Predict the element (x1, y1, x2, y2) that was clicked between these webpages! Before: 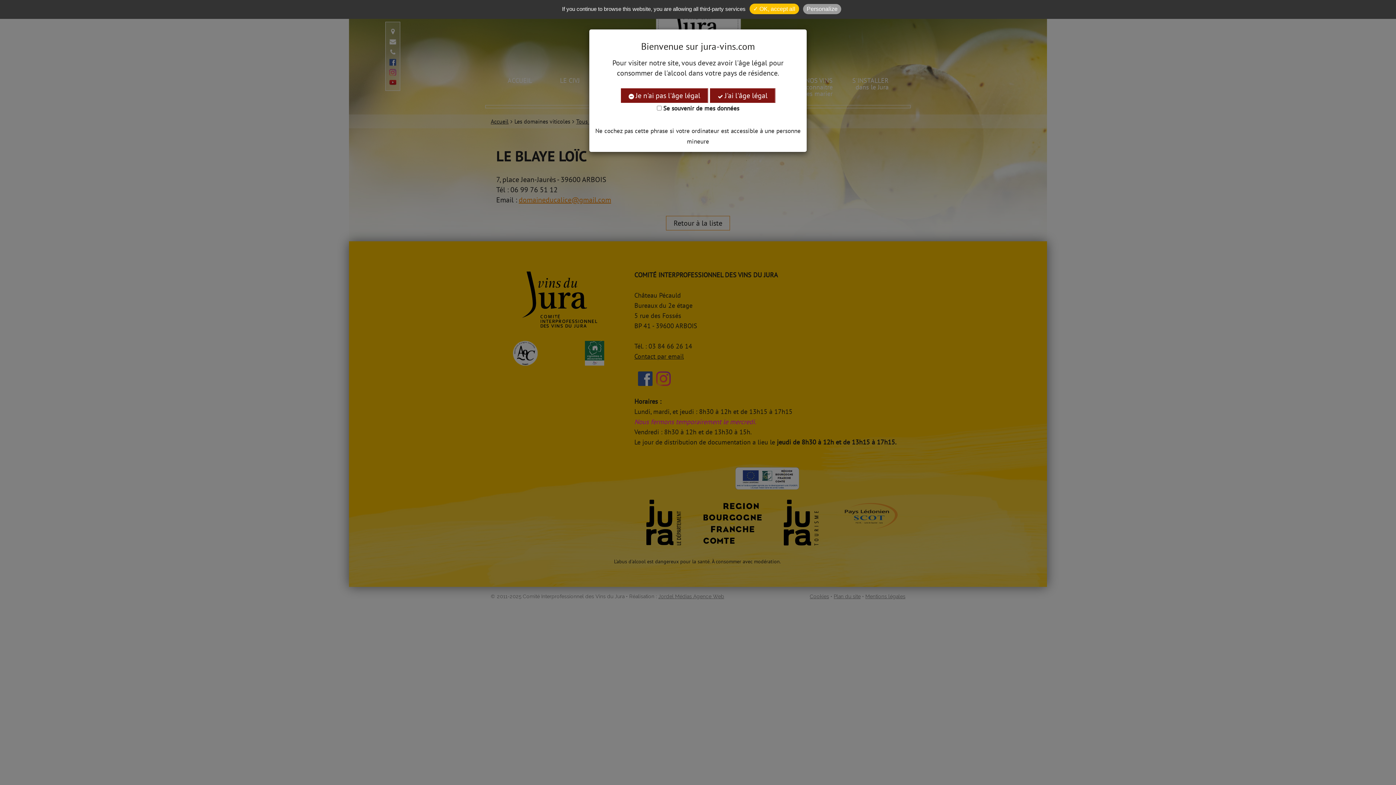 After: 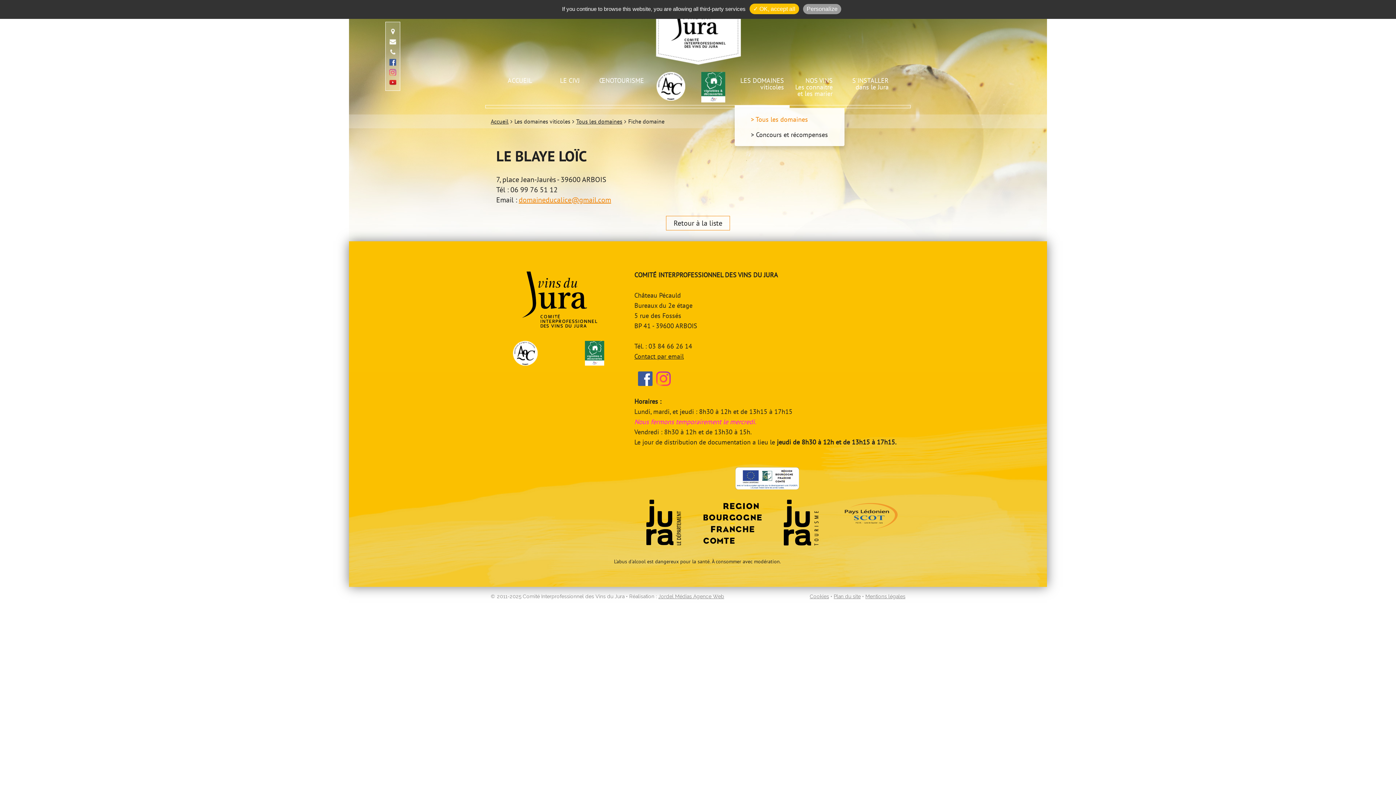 Action: bbox: (710, 88, 775, 102) label:  J'ai l'âge légal